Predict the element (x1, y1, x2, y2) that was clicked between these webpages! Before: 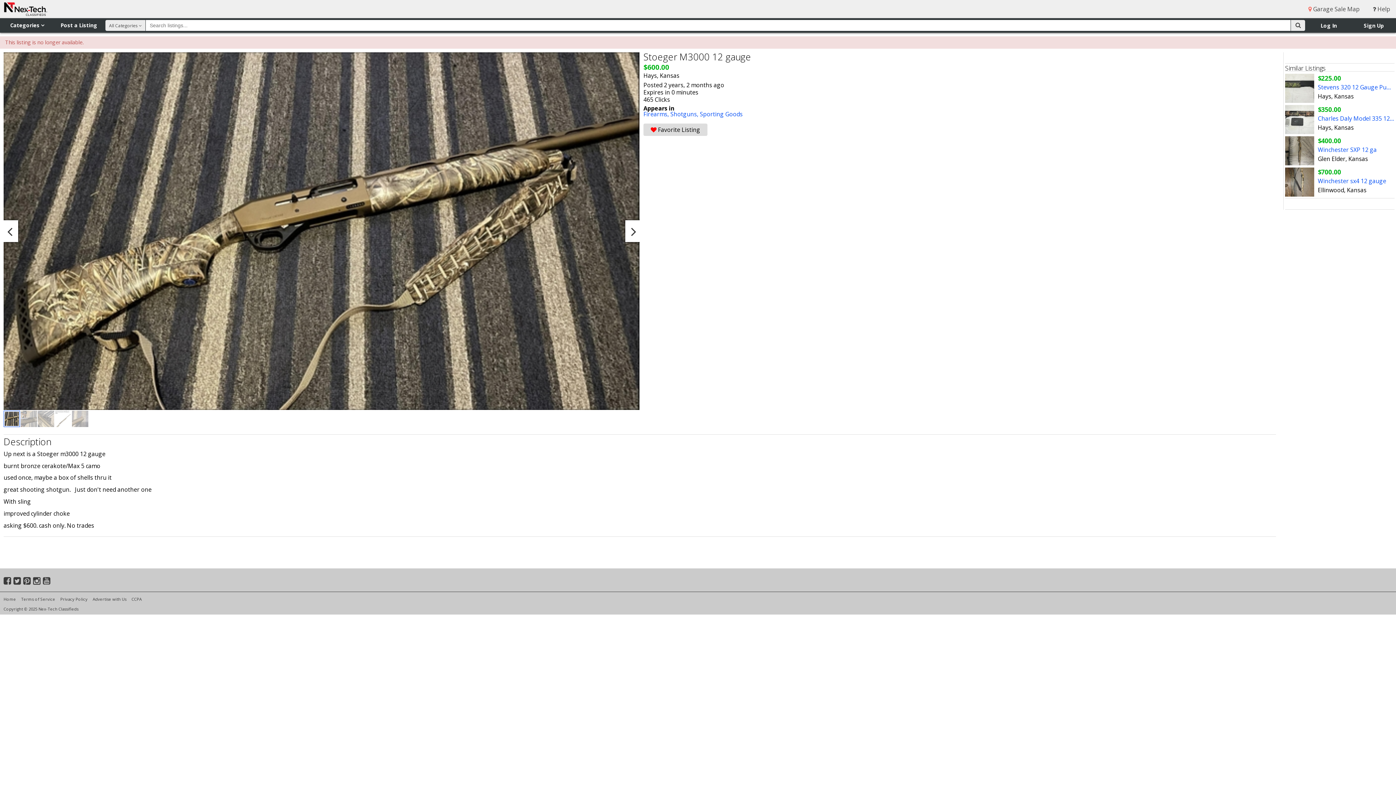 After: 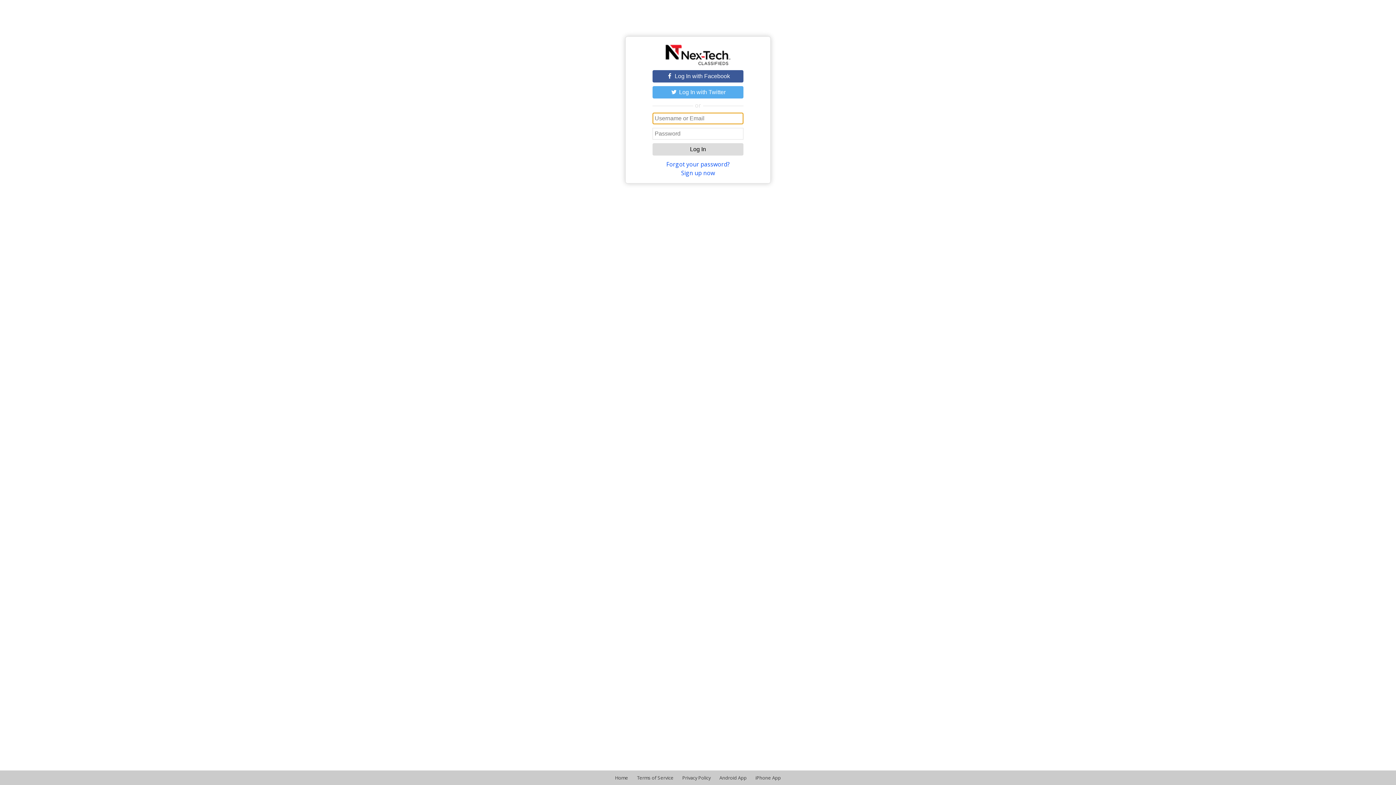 Action: bbox: (643, 123, 707, 136) label:  Favorite Listing